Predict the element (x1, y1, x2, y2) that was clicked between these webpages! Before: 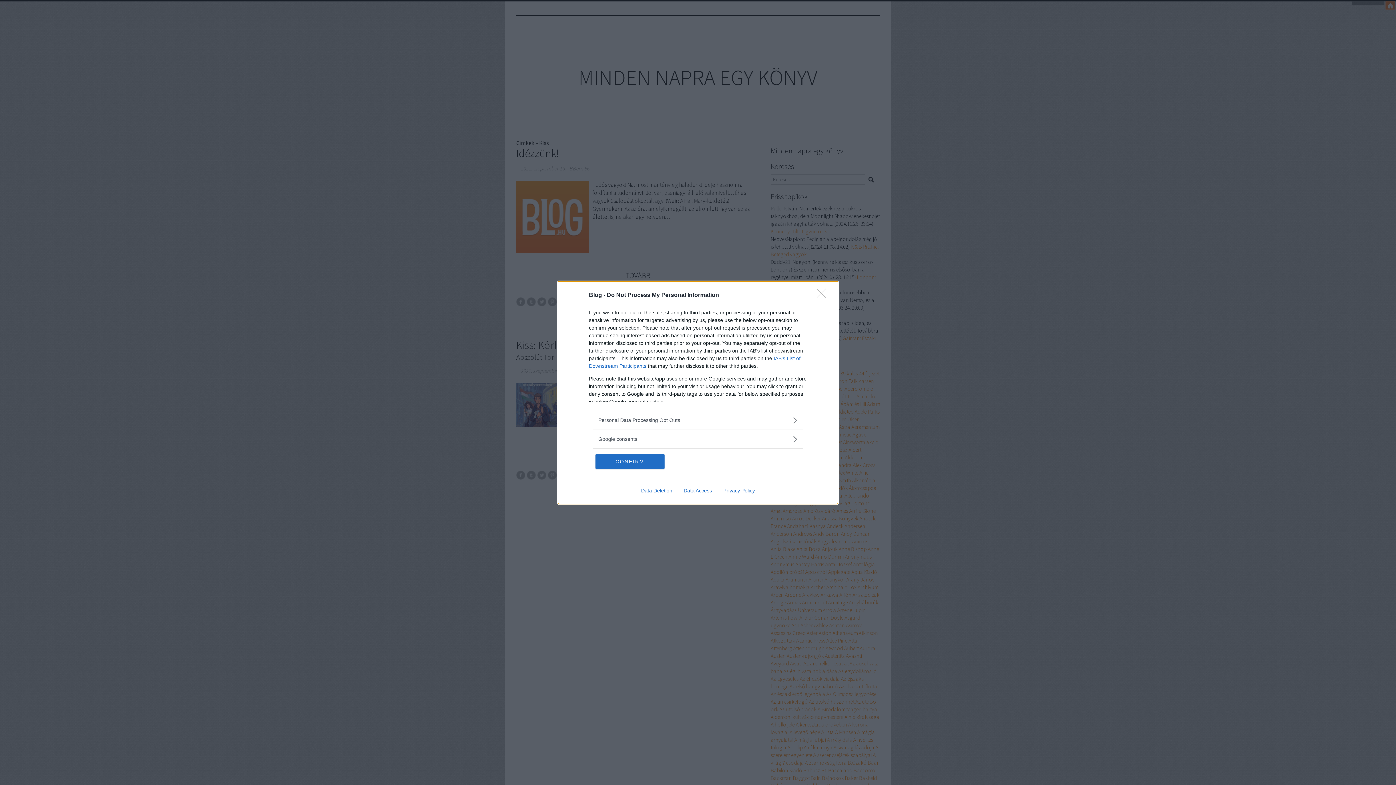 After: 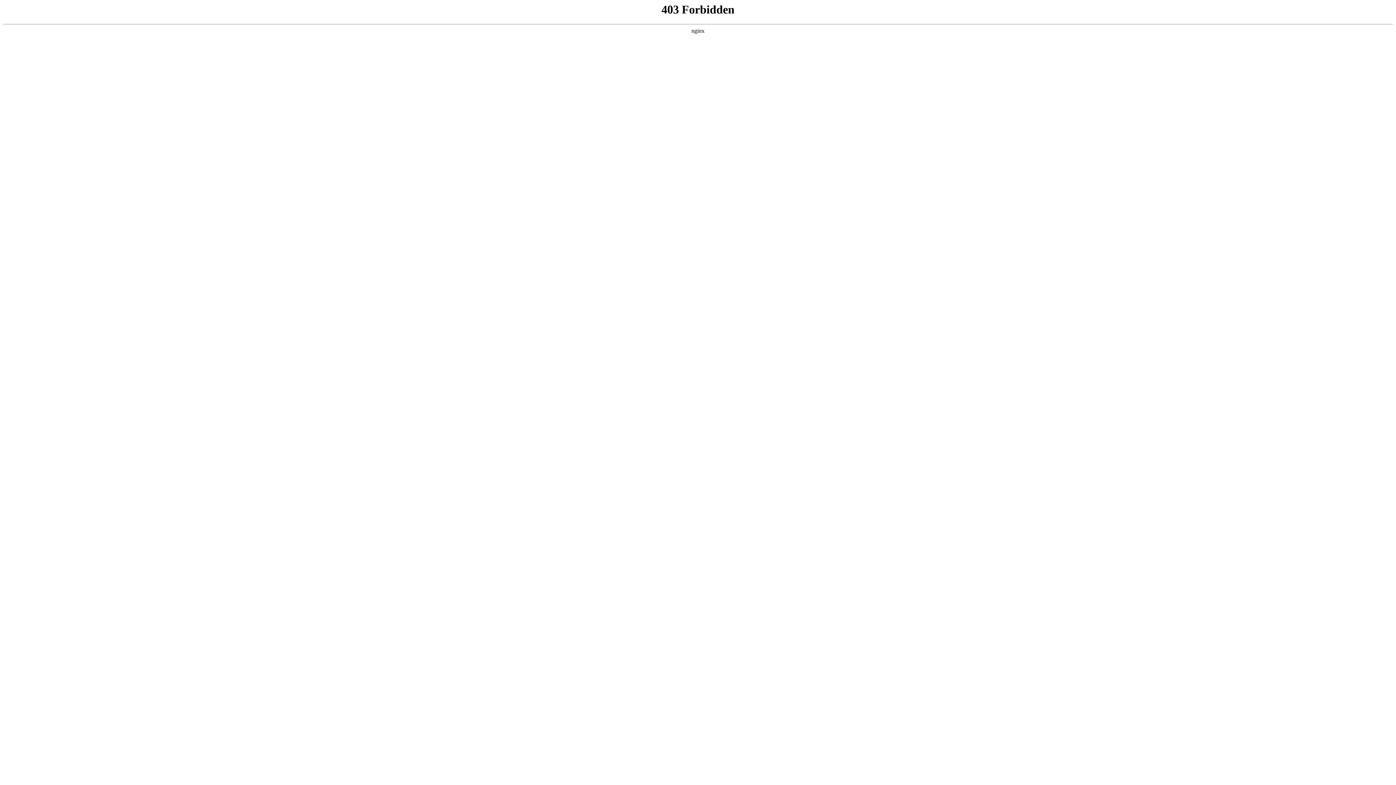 Action: bbox: (717, 487, 760, 493) label: Privacy Policy